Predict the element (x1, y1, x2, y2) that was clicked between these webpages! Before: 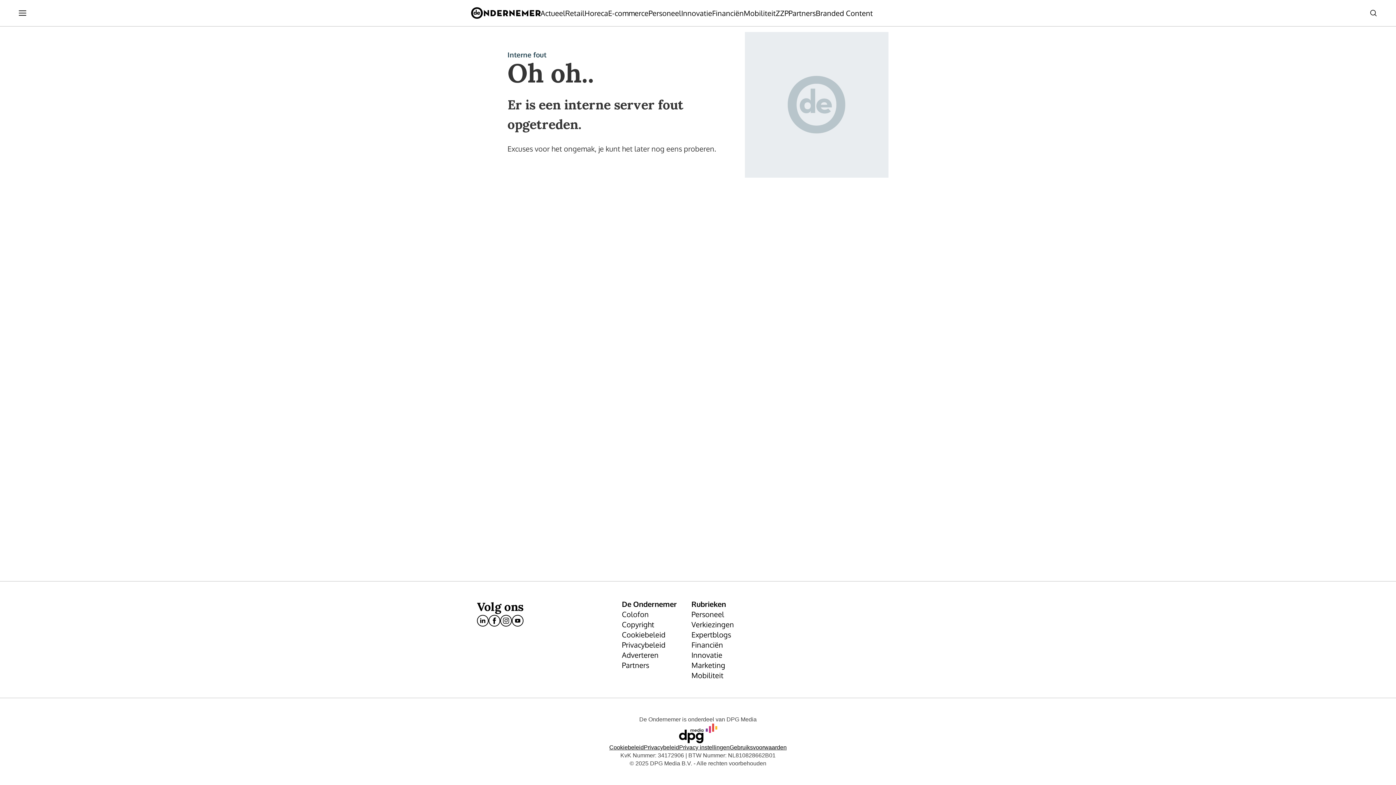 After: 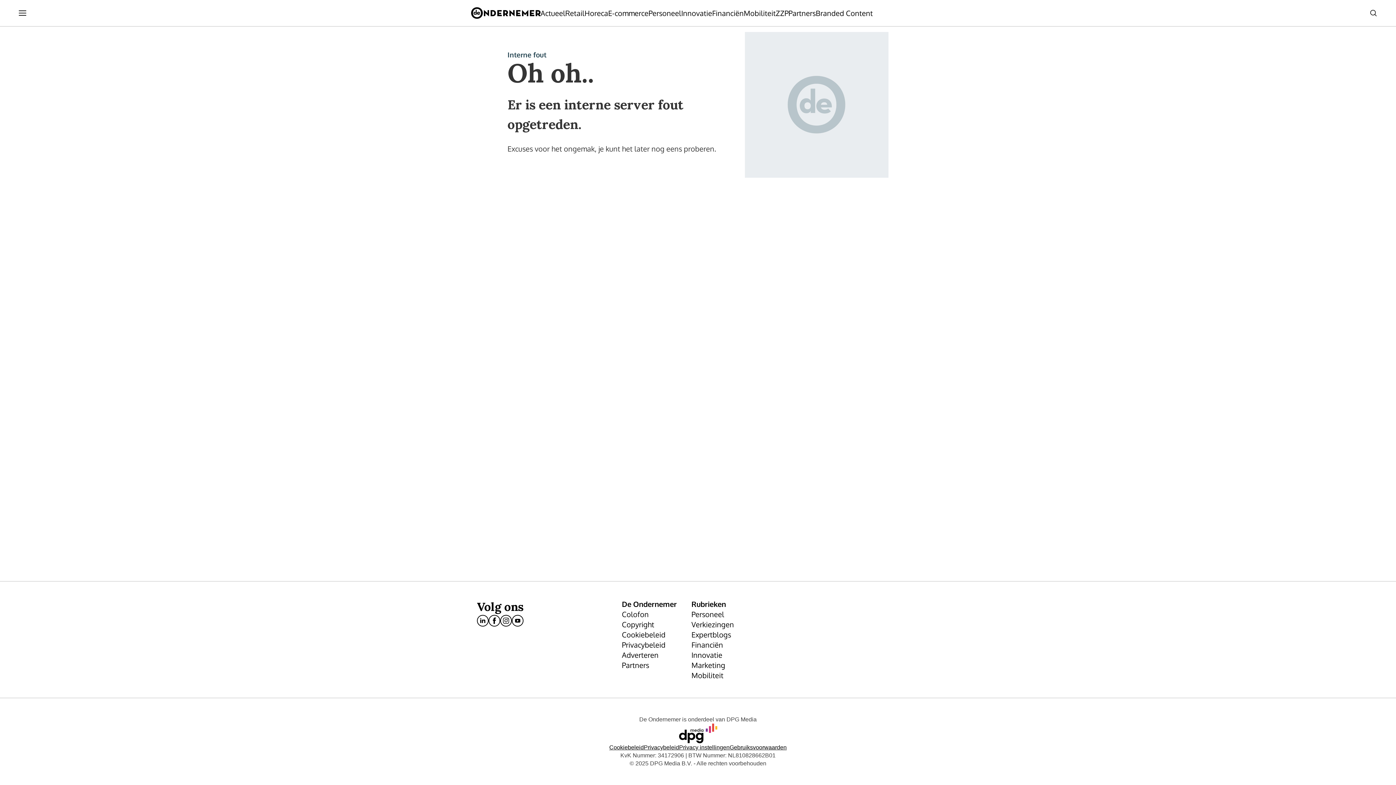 Action: label: Financiën bbox: (691, 640, 761, 650)